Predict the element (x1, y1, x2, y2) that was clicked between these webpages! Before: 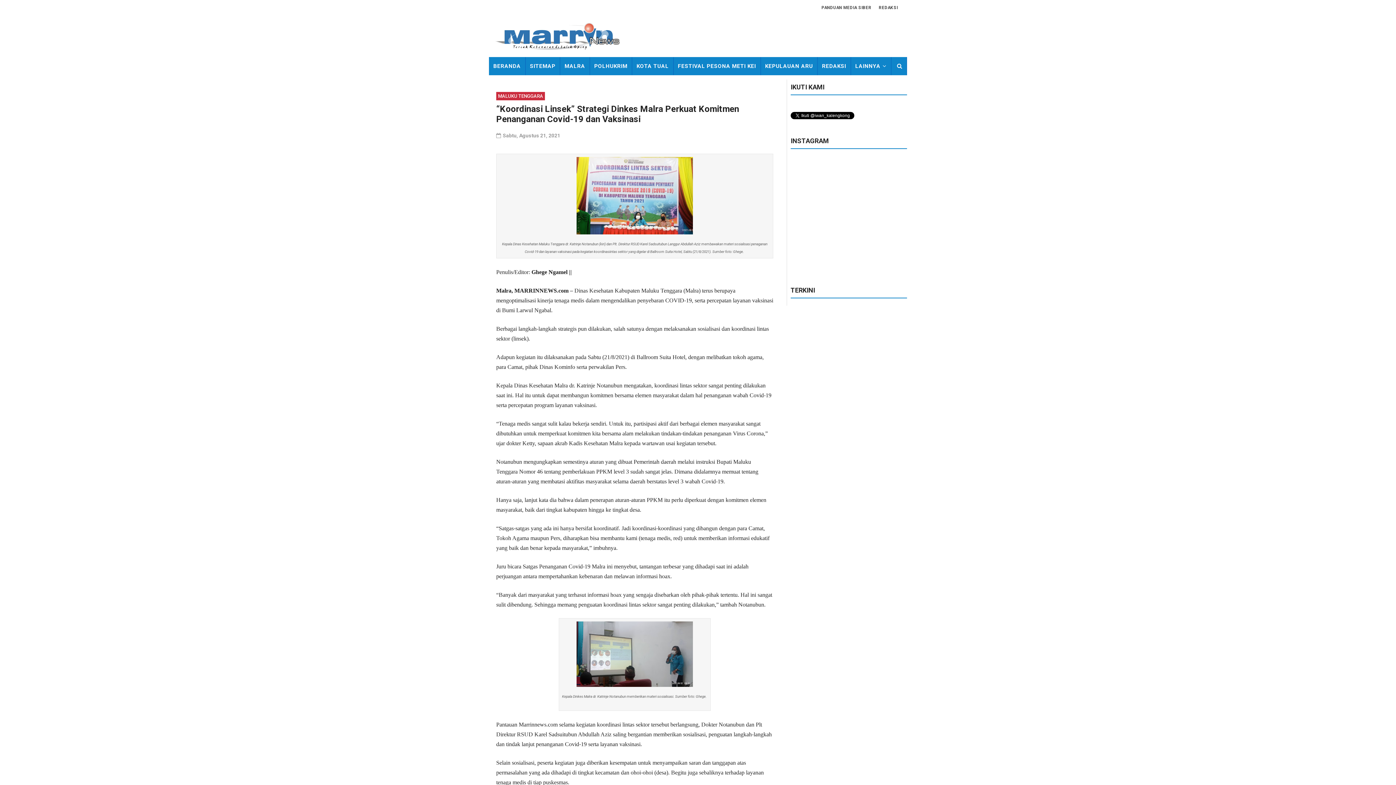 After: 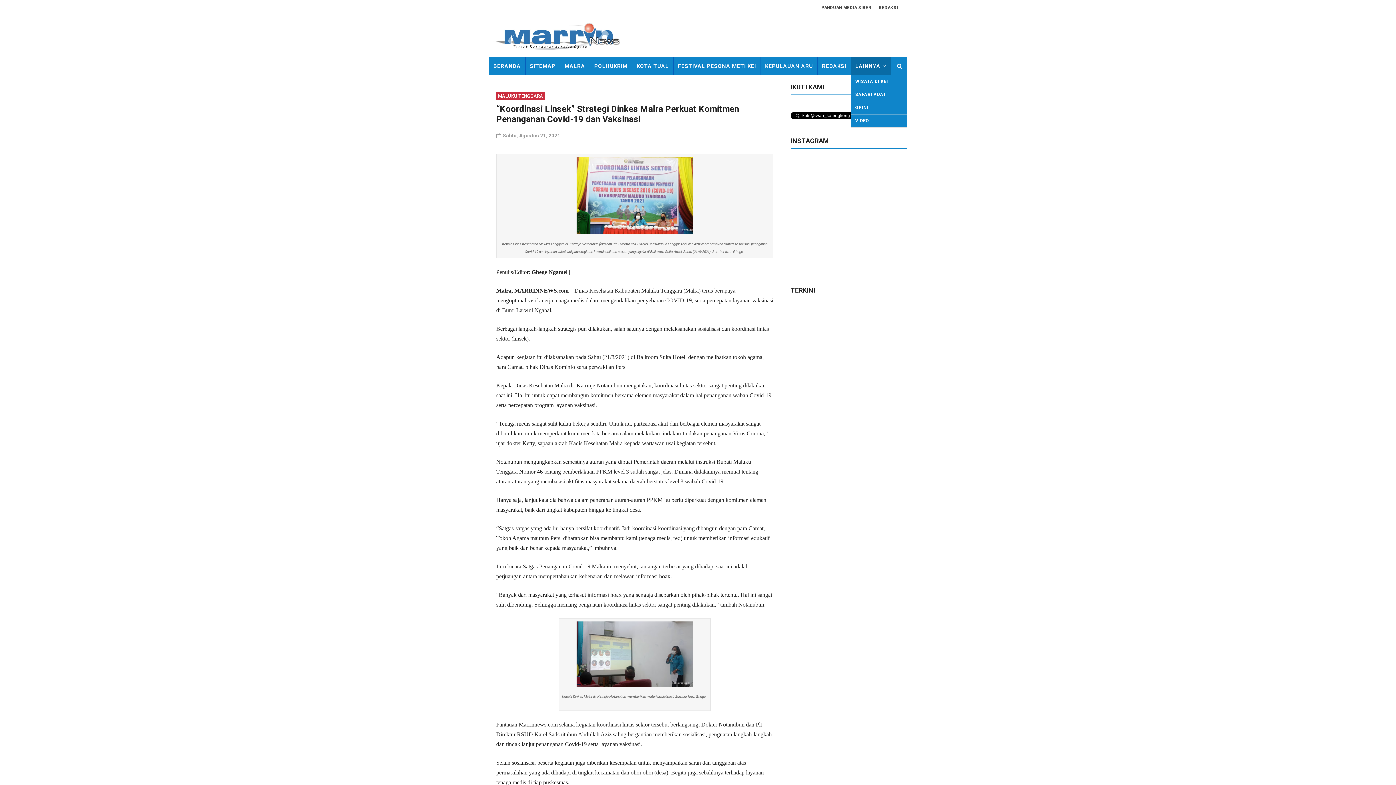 Action: bbox: (851, 56, 891, 75) label: LAINNYA